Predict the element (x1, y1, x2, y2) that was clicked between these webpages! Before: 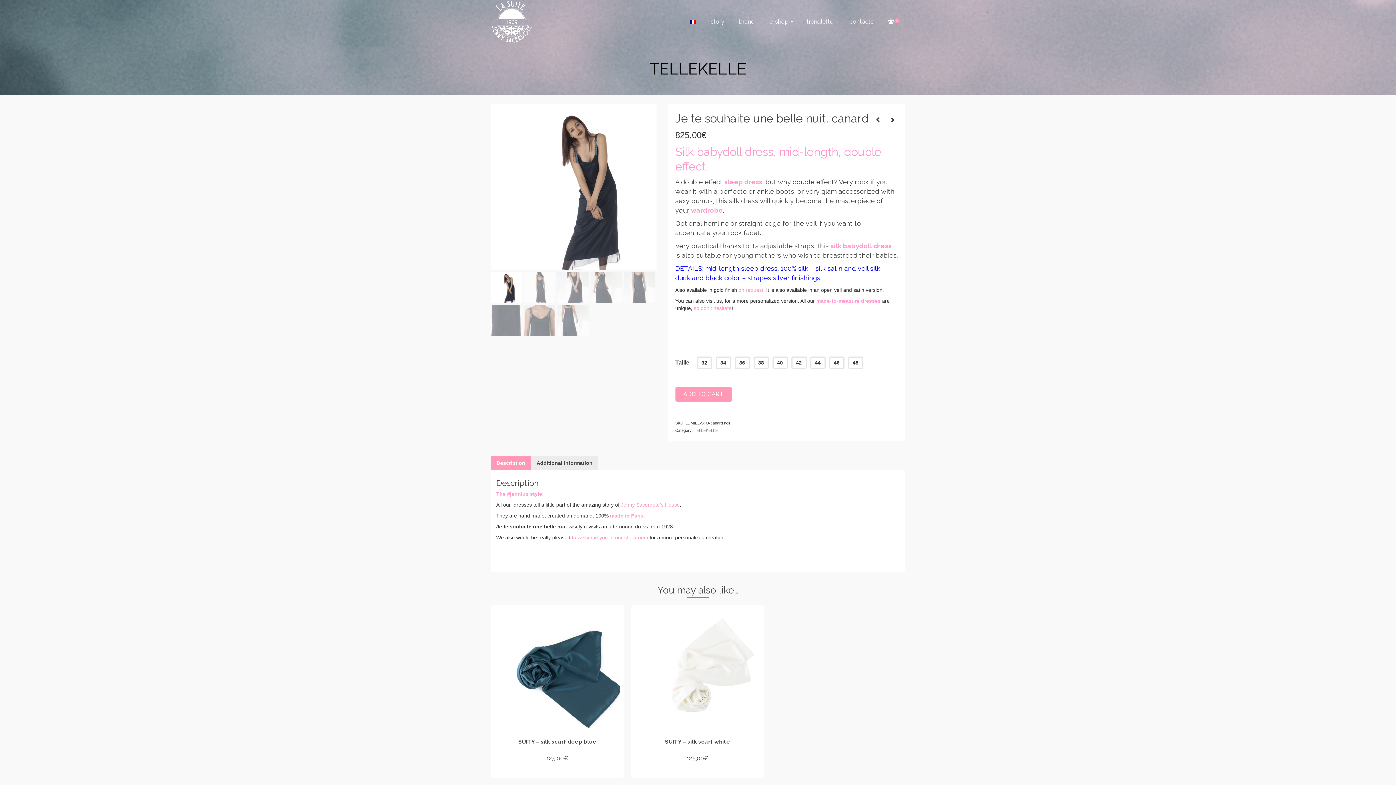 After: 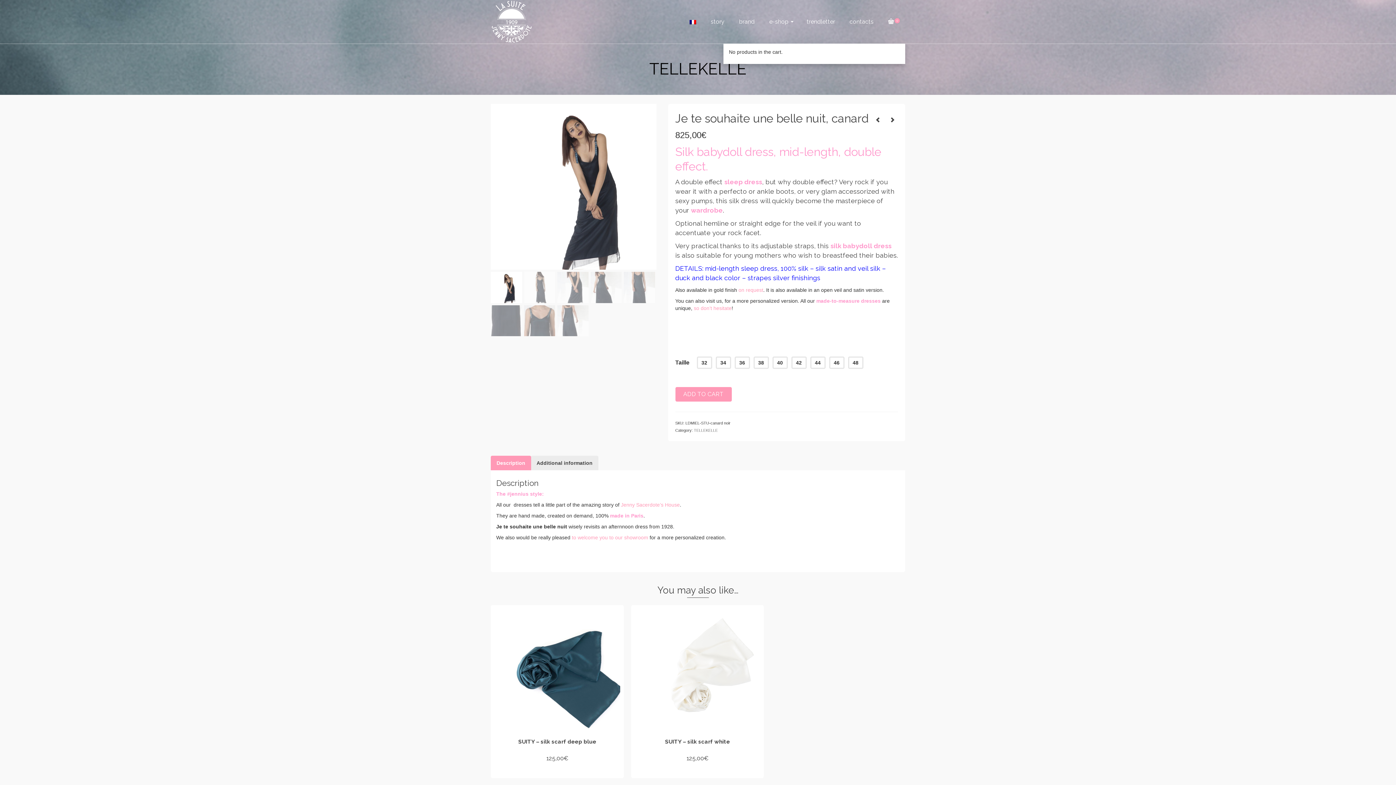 Action: bbox: (881, 0, 905, 43) label: 0